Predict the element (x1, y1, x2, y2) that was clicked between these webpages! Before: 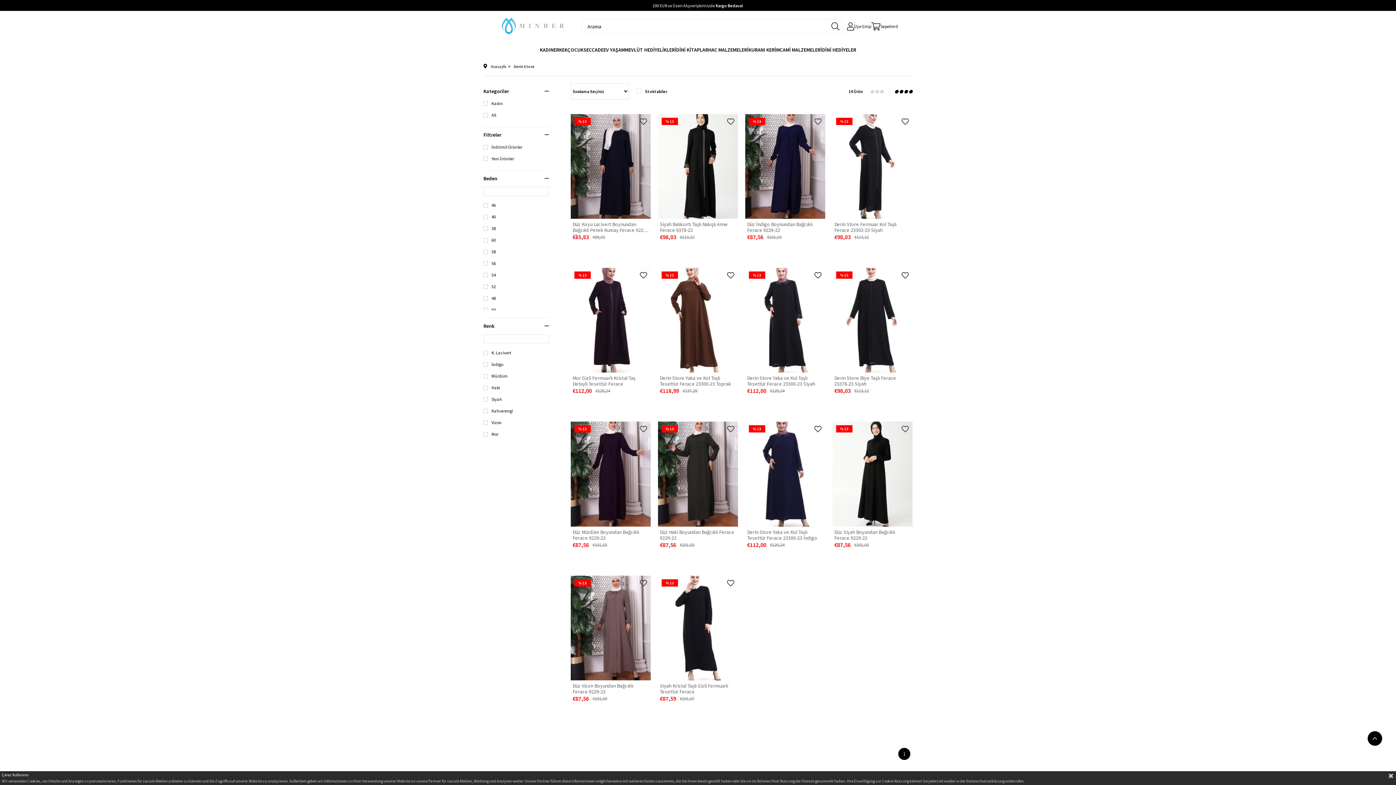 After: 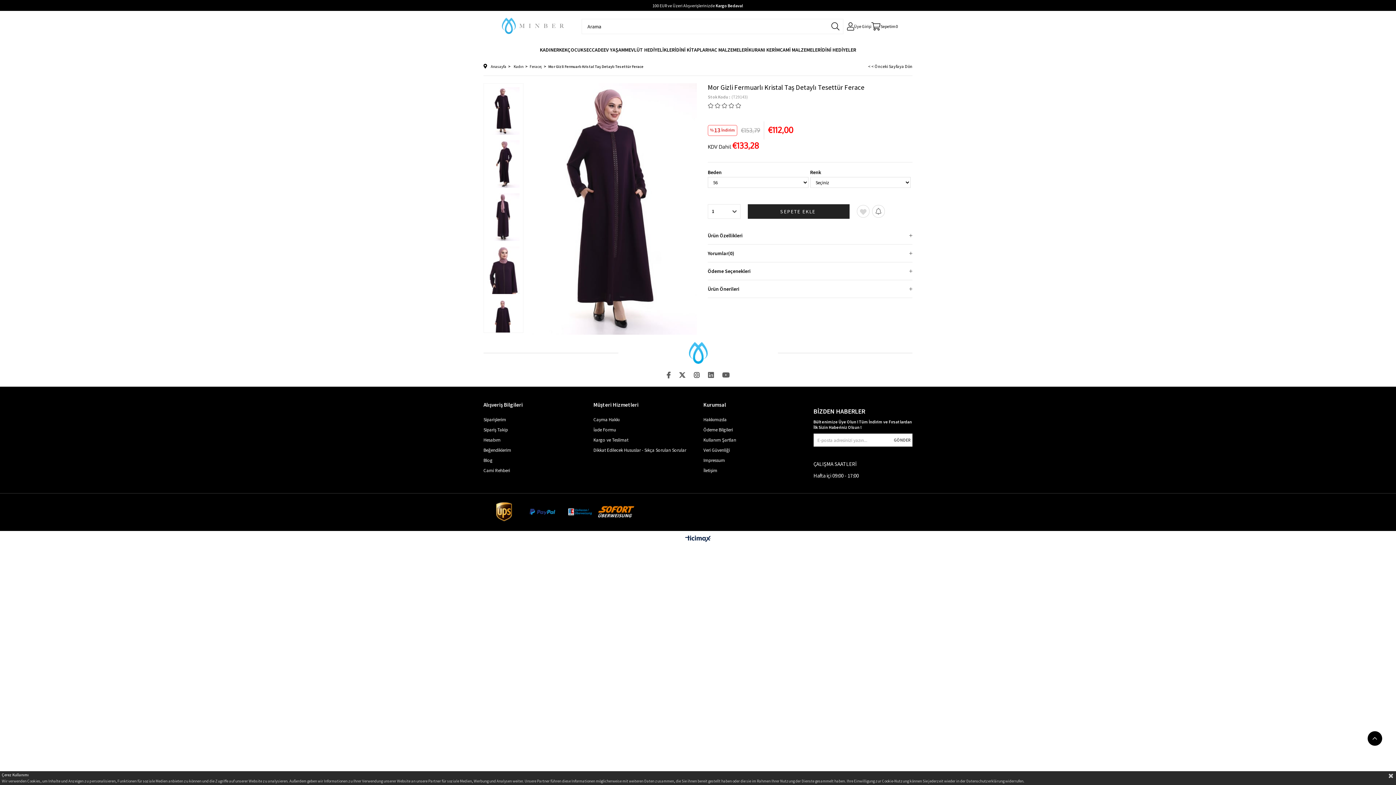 Action: bbox: (570, 268, 650, 372)